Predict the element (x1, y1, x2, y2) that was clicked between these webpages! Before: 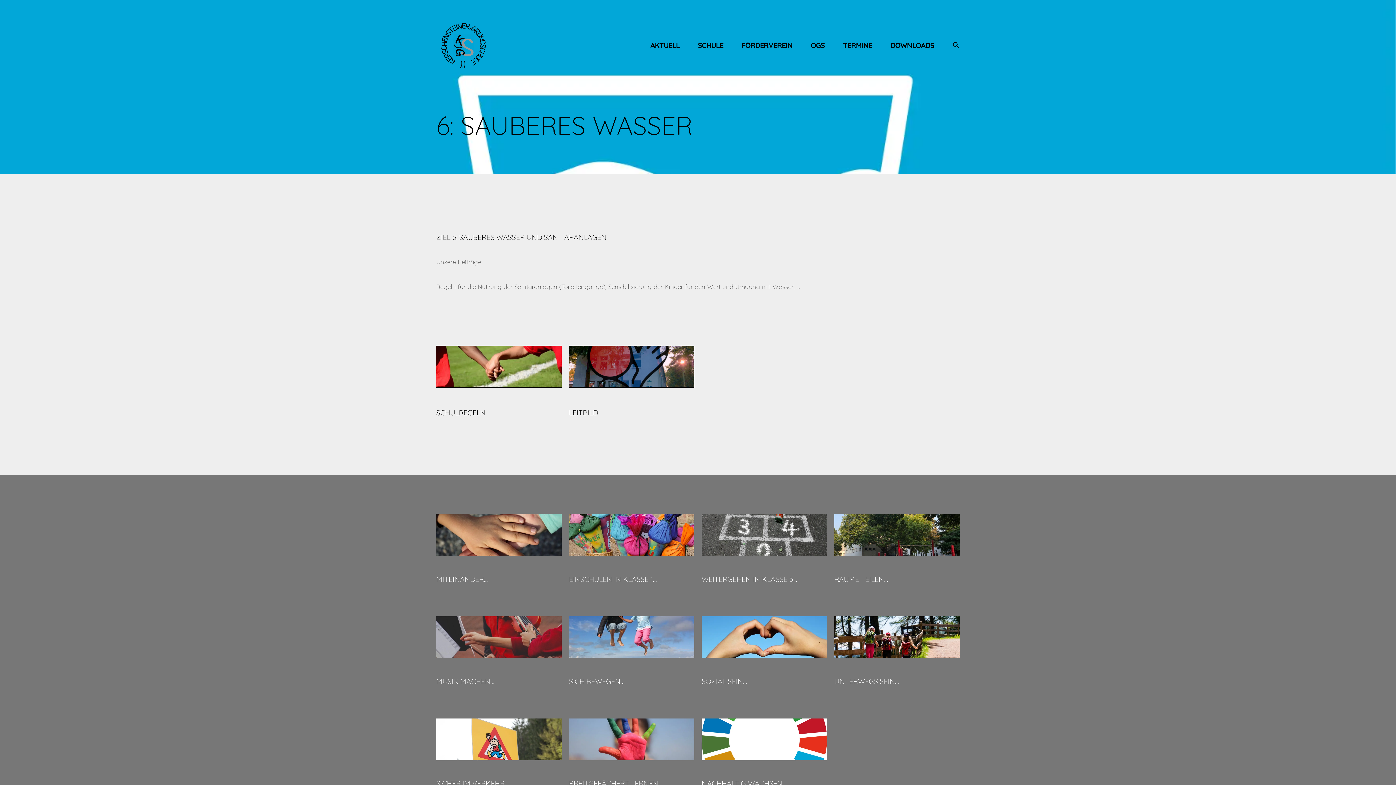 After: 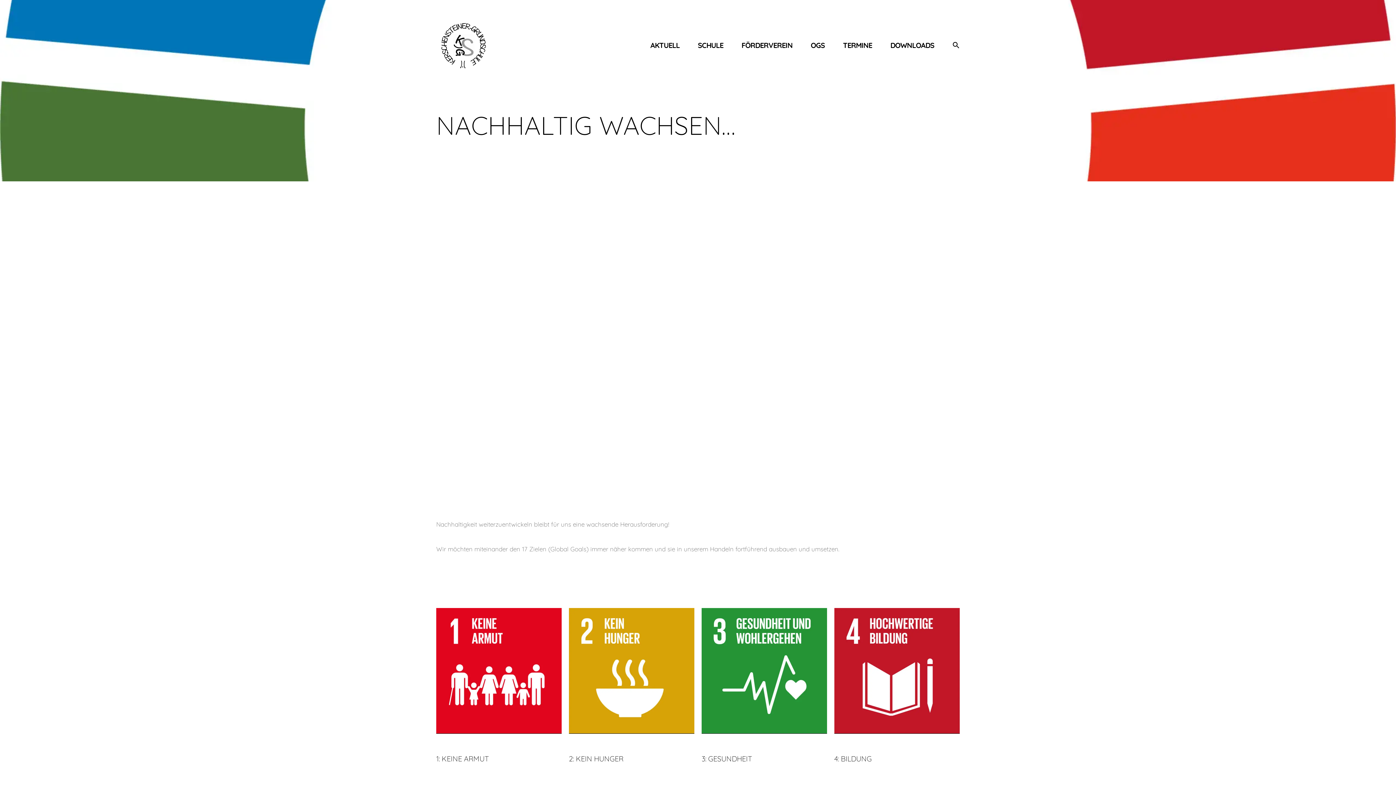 Action: bbox: (701, 719, 827, 781) label: 


